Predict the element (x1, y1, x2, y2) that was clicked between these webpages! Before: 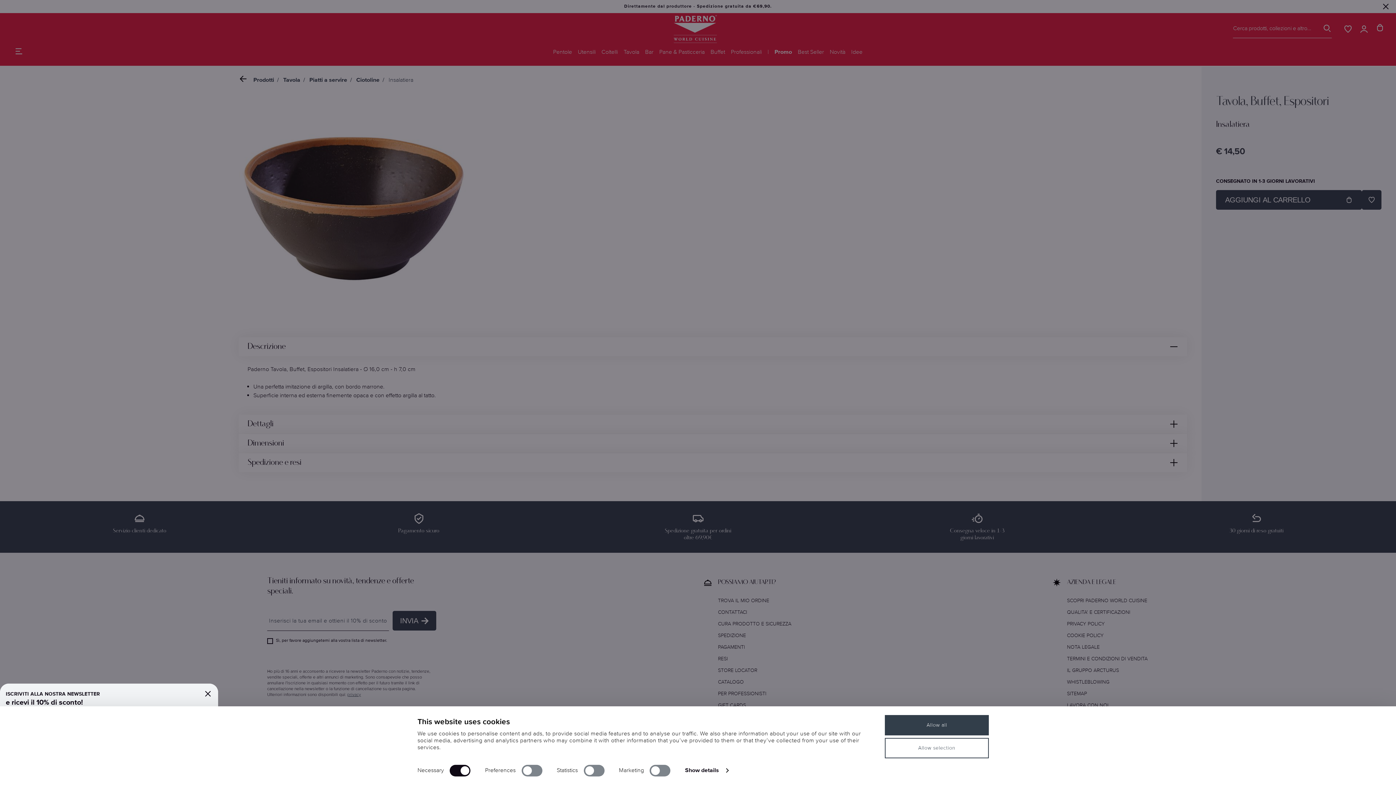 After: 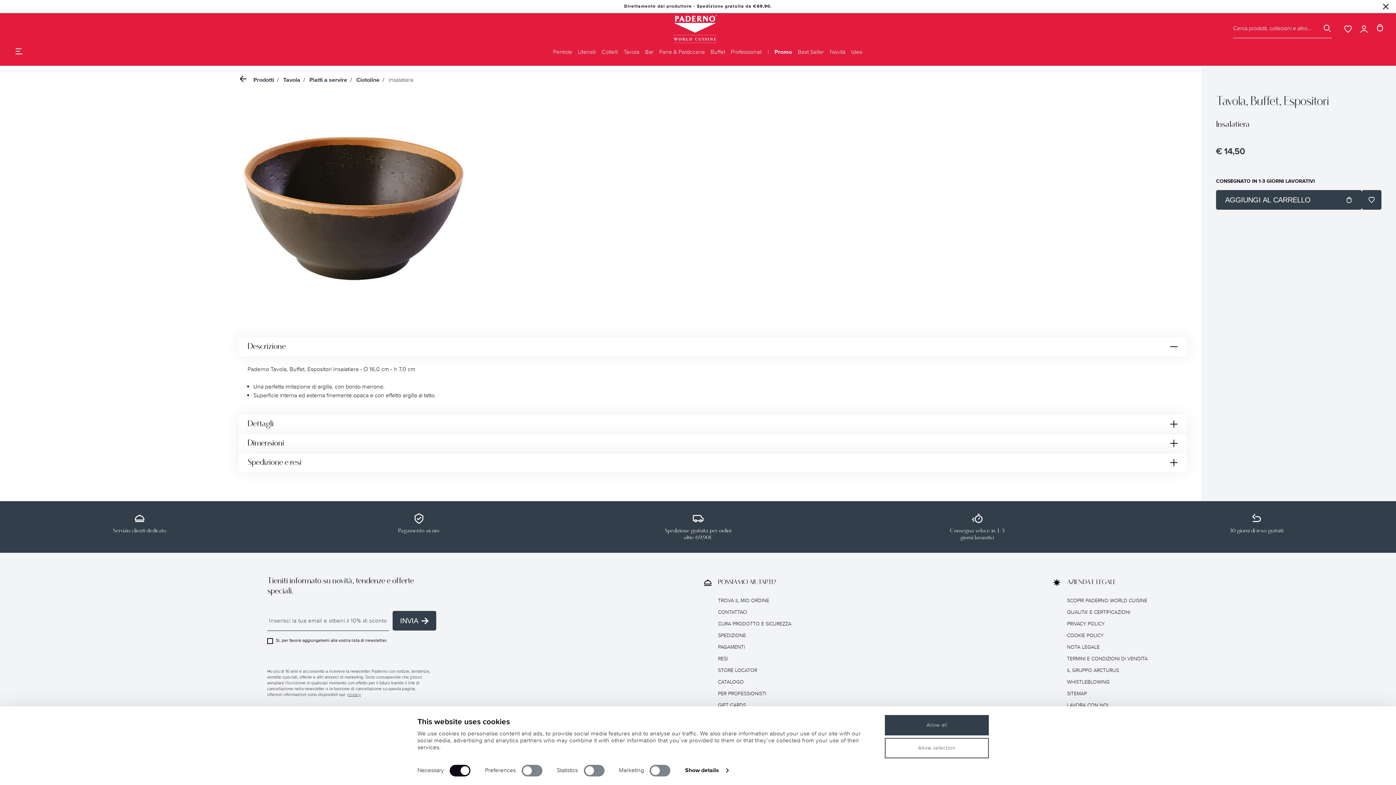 Action: label: Chiudi bbox: (203, 689, 212, 699)